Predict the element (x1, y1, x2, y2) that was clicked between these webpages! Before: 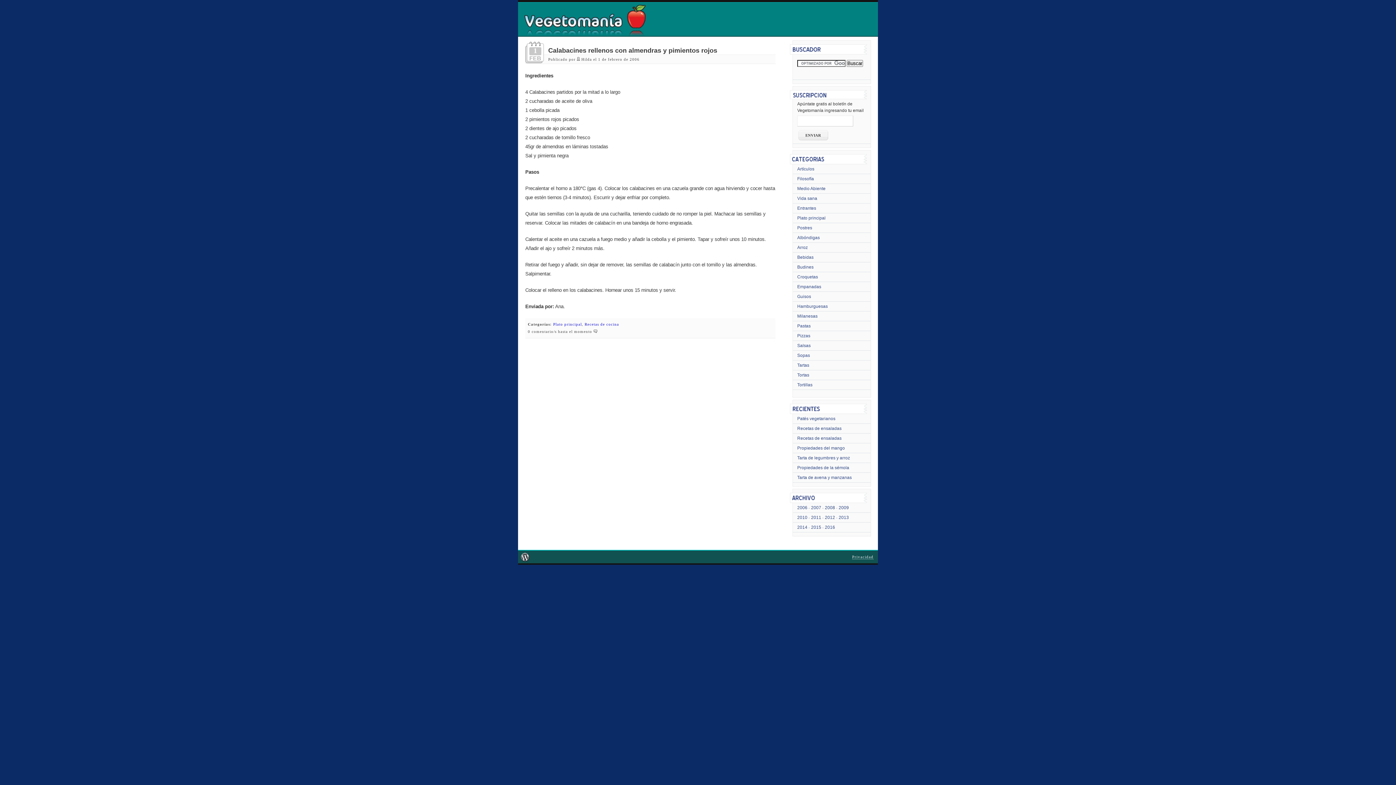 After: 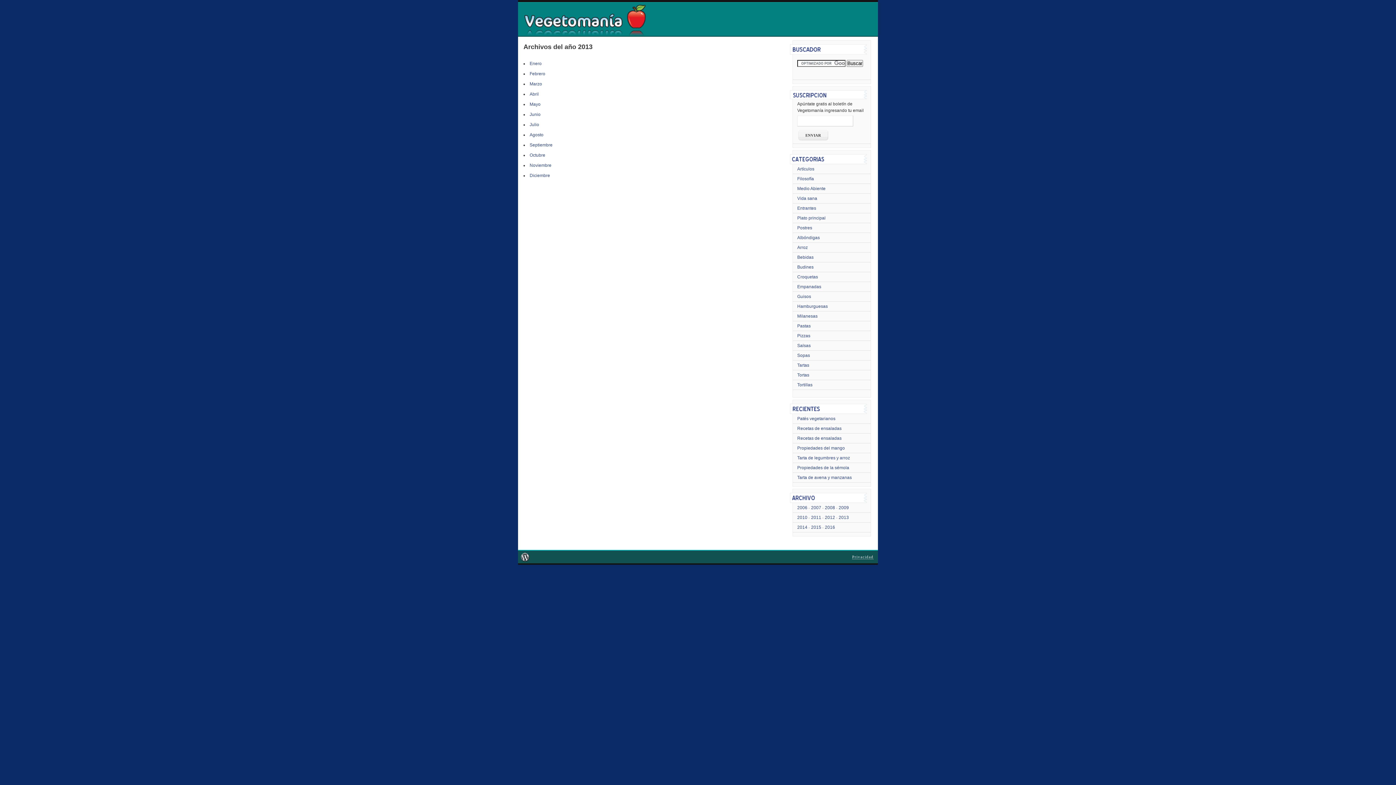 Action: label: 2013 bbox: (838, 515, 849, 520)